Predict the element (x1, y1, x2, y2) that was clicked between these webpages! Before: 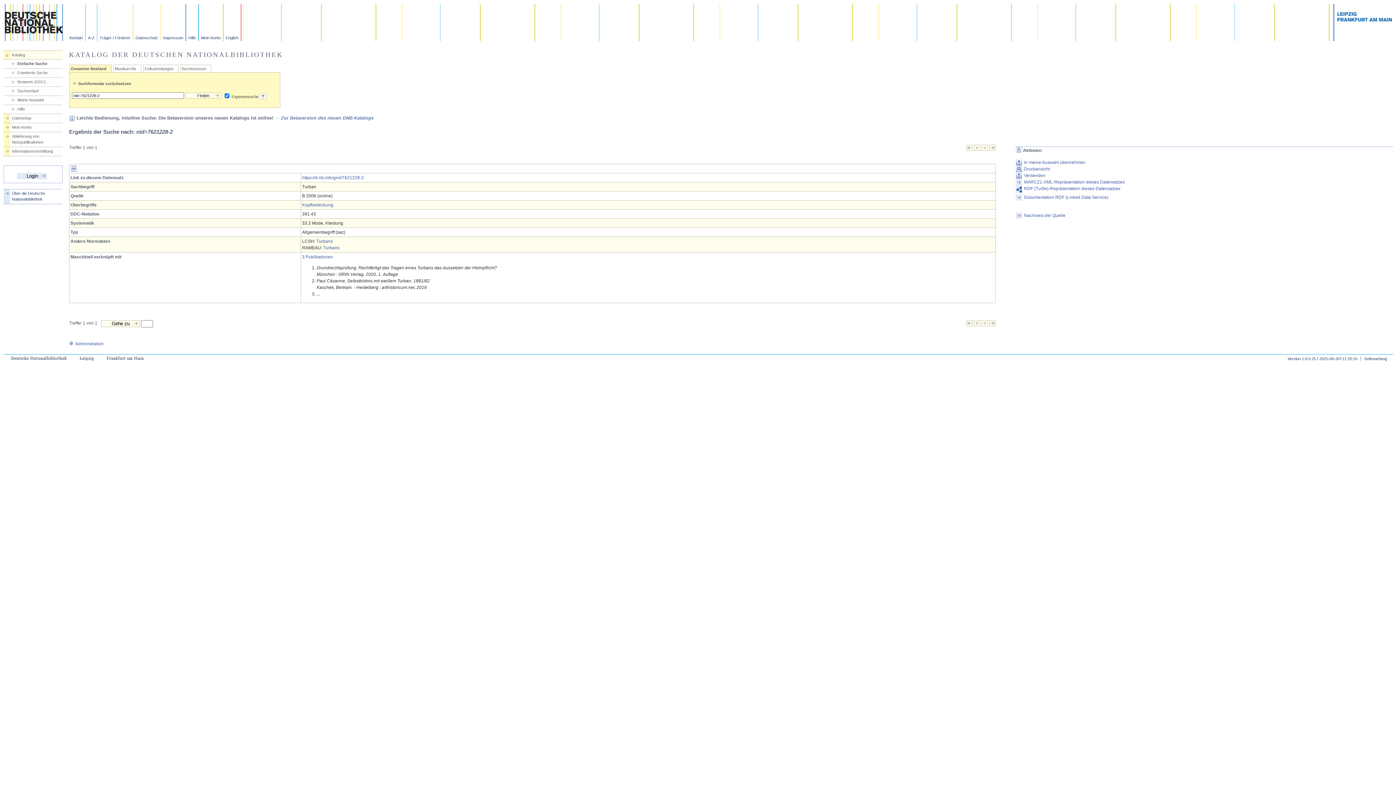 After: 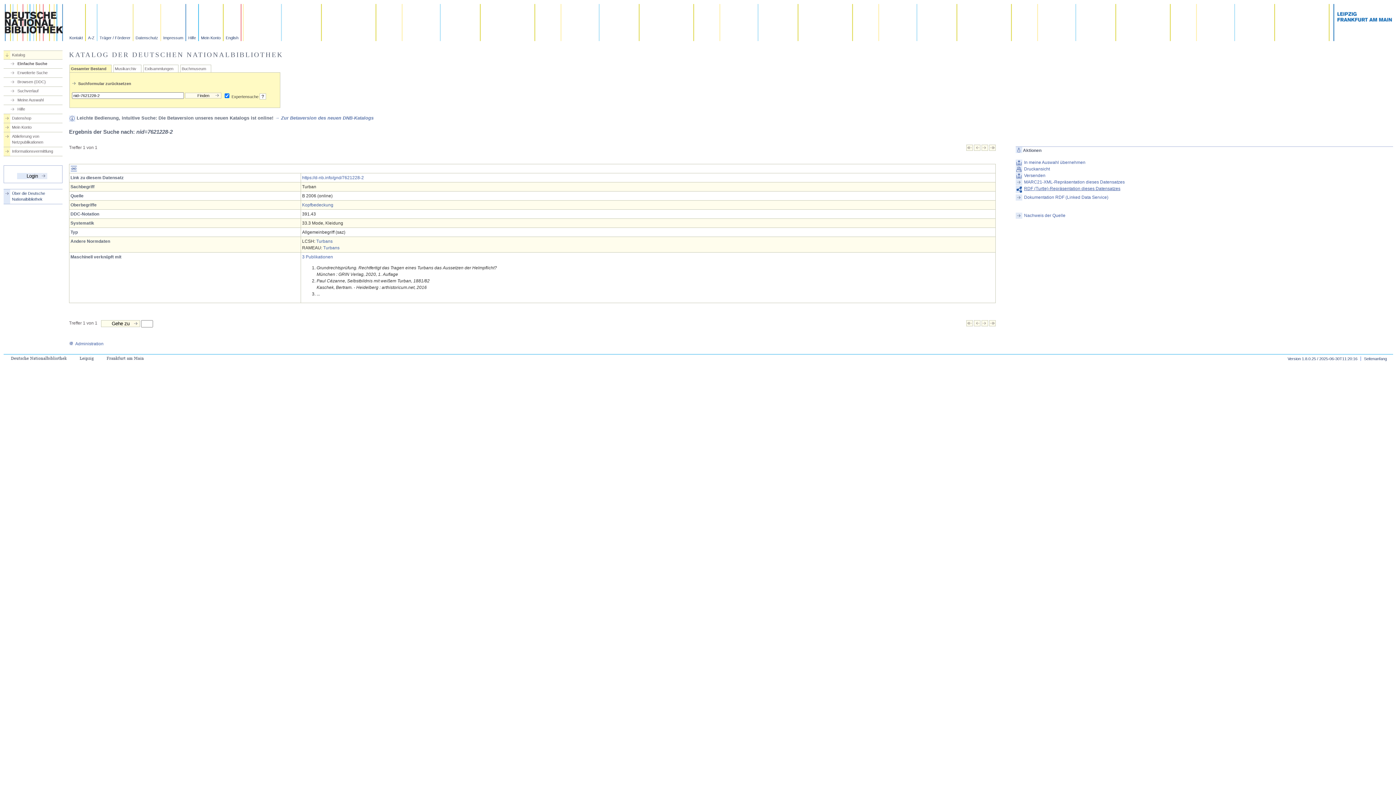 Action: label: RDF (Turtle)-Repräsentation dieses Datensatzes bbox: (1015, 185, 1393, 194)